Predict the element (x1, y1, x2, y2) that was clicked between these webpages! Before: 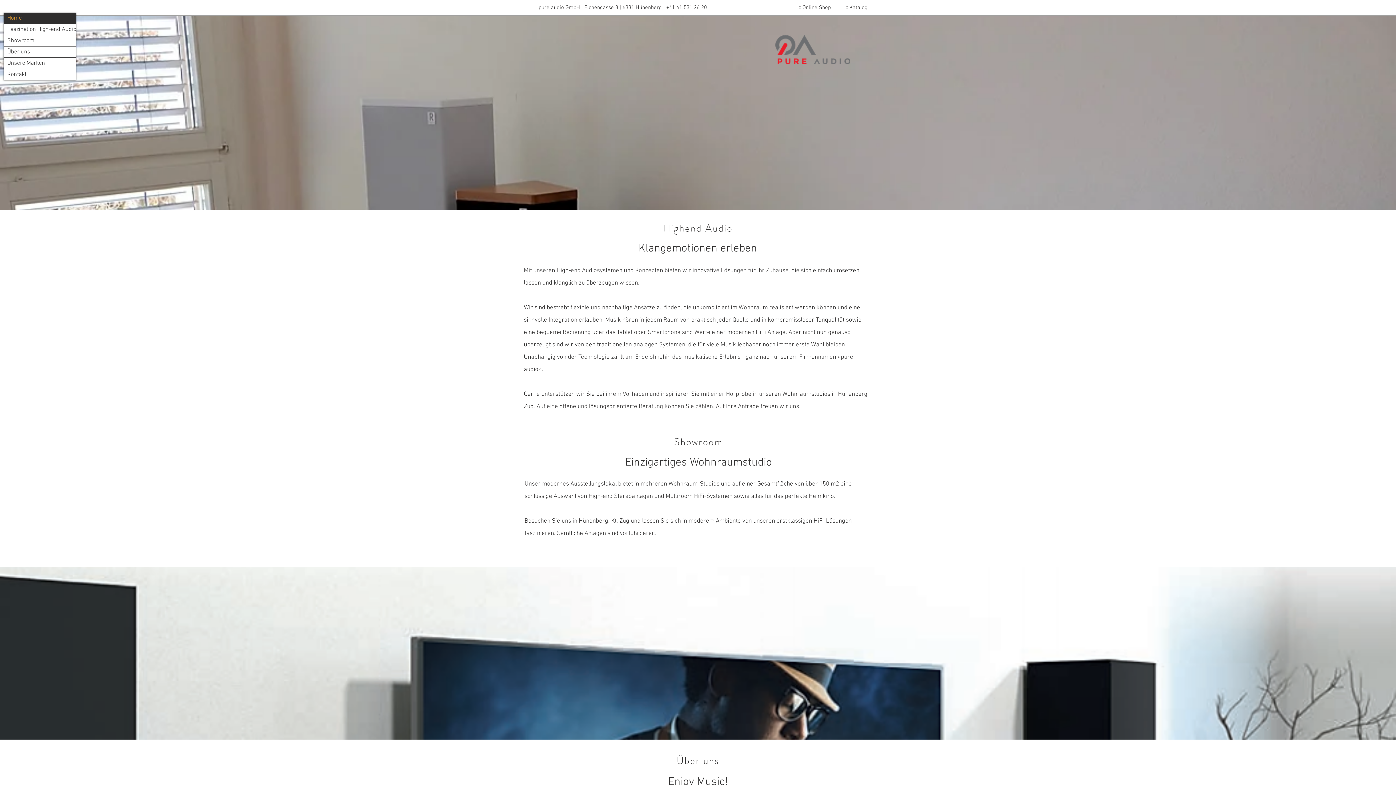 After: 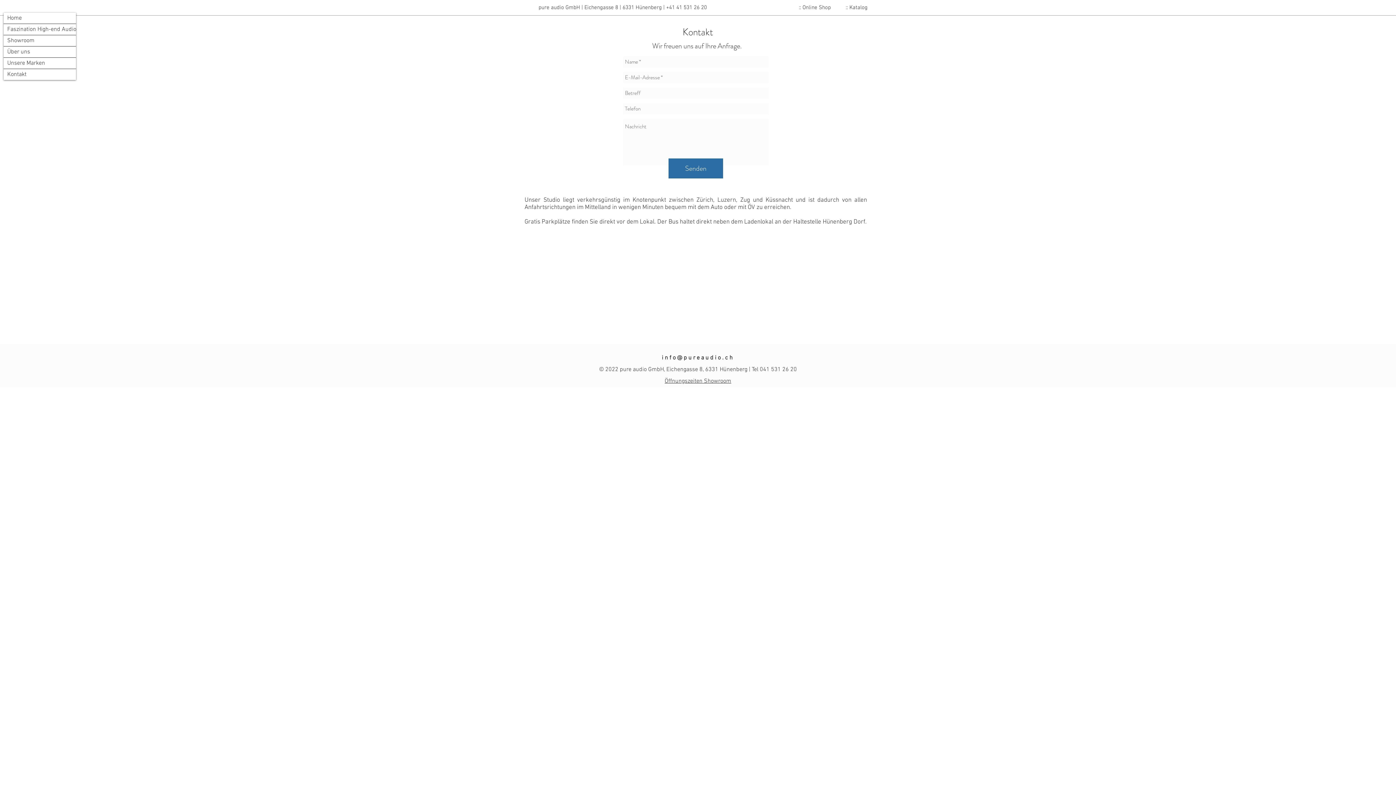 Action: bbox: (534, 2, 710, 13) label: pure audio GmbH | Eichengasse 8 | 6331 Hünenberg | +41 41 531 26 20